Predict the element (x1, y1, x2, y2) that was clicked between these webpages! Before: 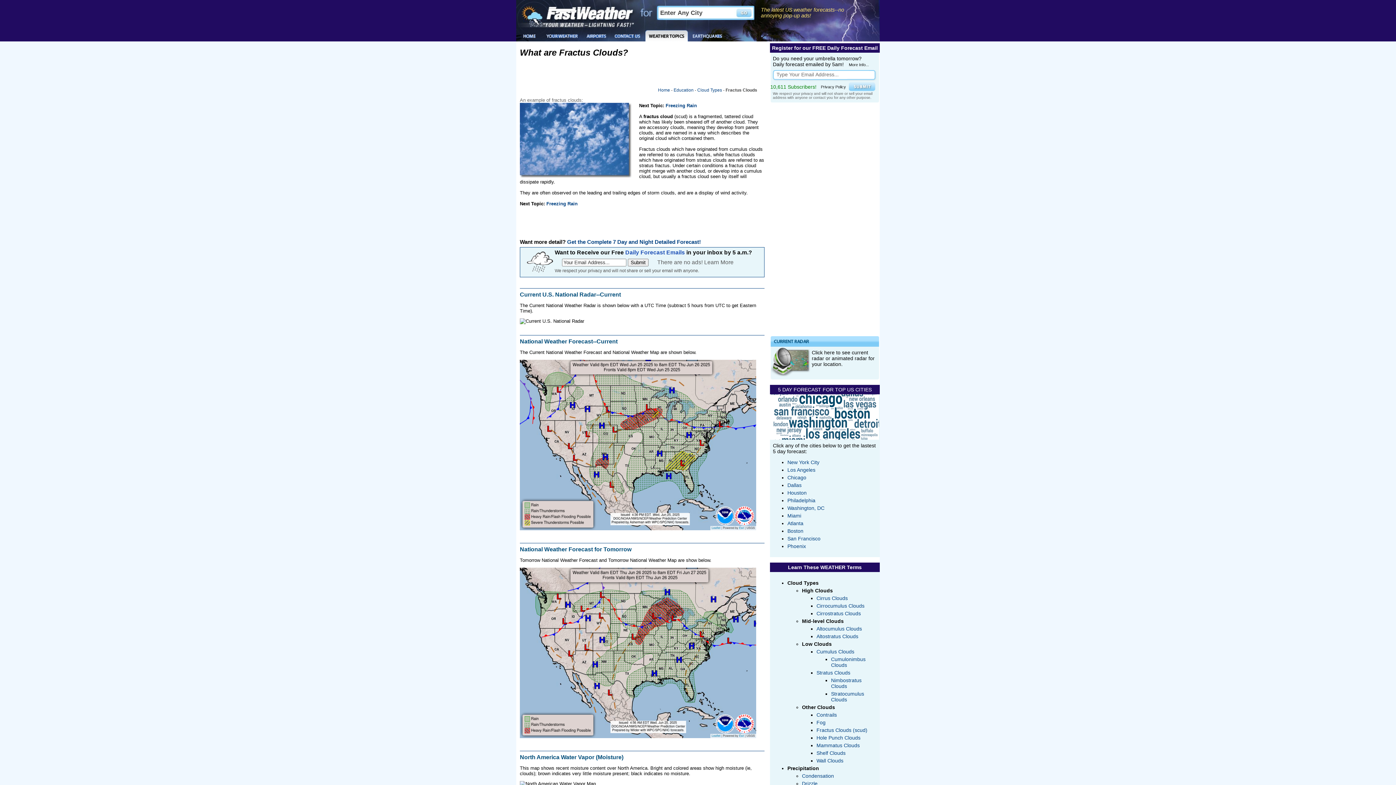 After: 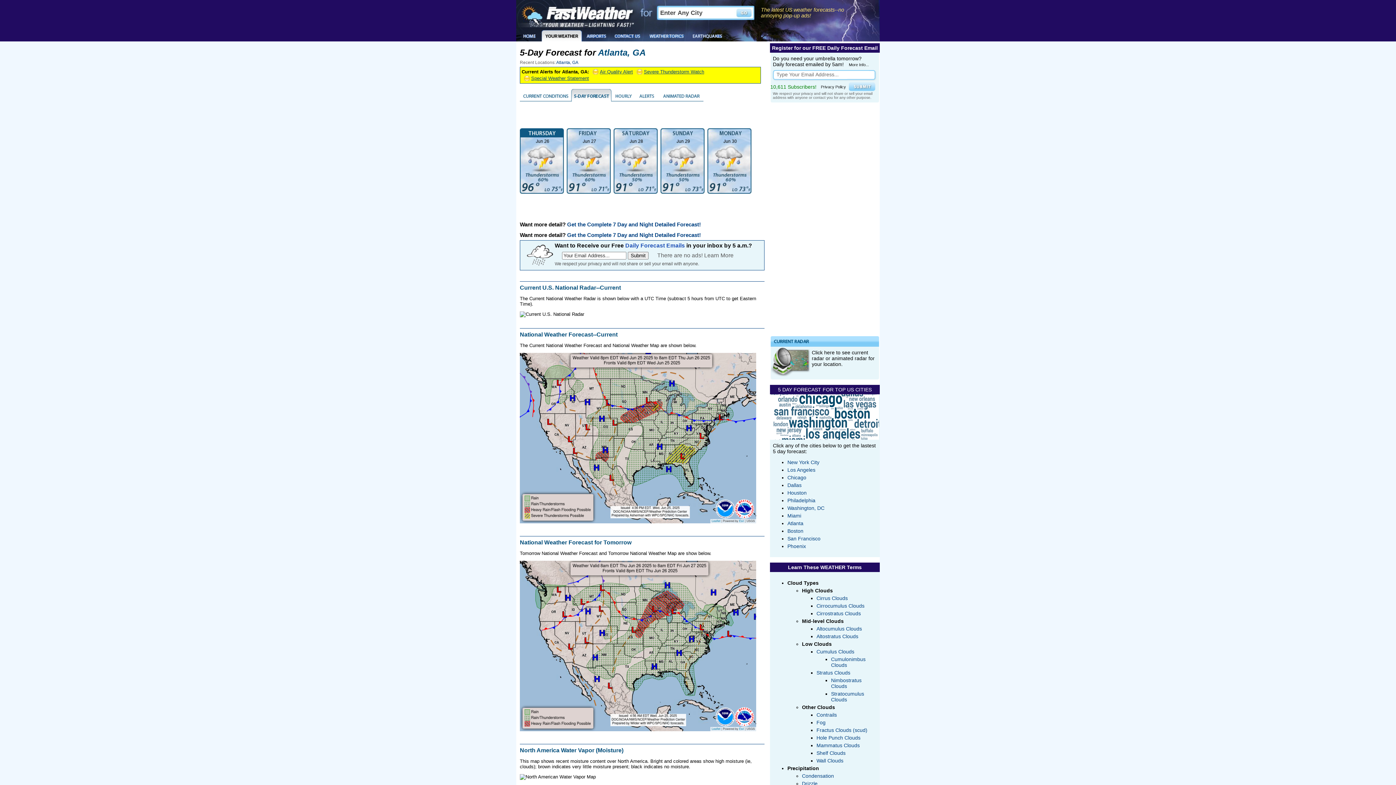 Action: label: Atlanta bbox: (787, 520, 803, 526)